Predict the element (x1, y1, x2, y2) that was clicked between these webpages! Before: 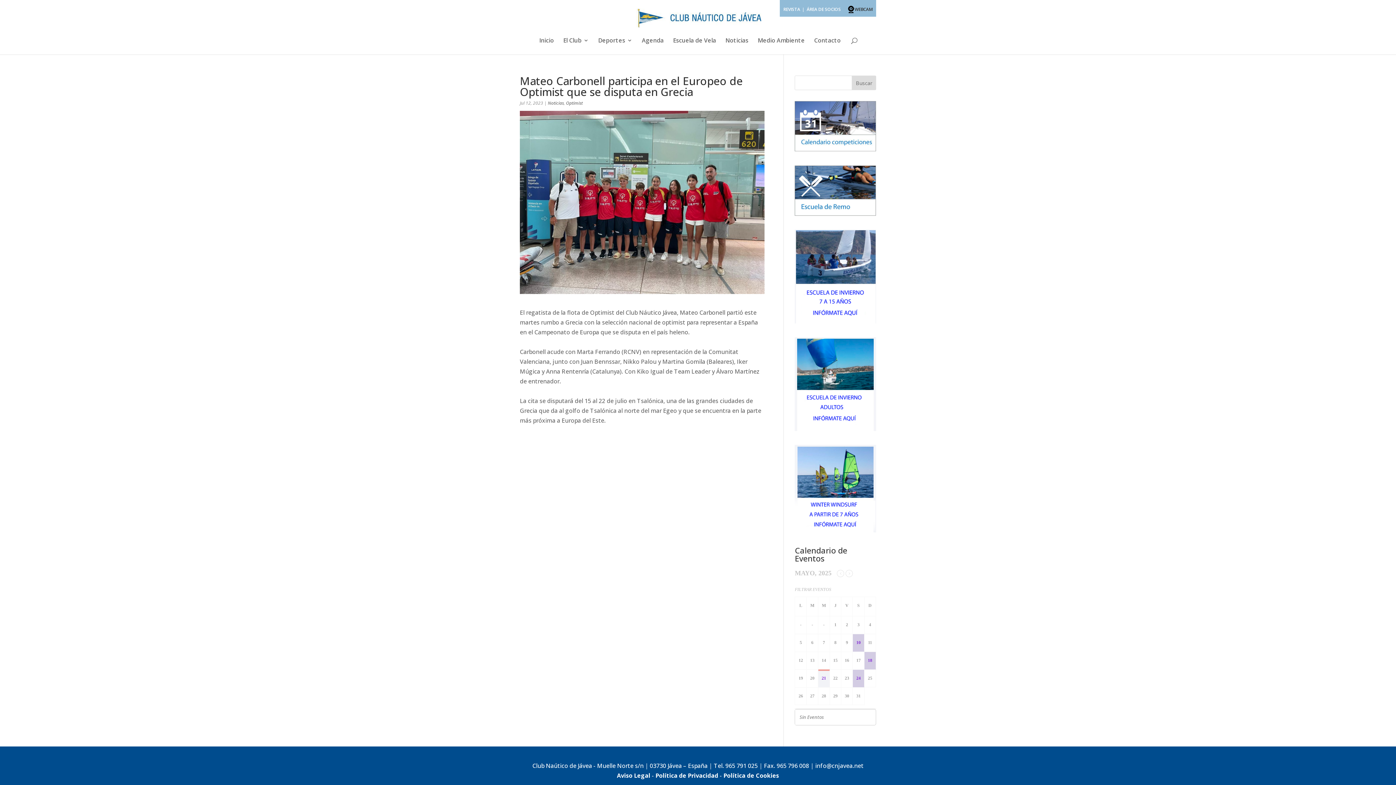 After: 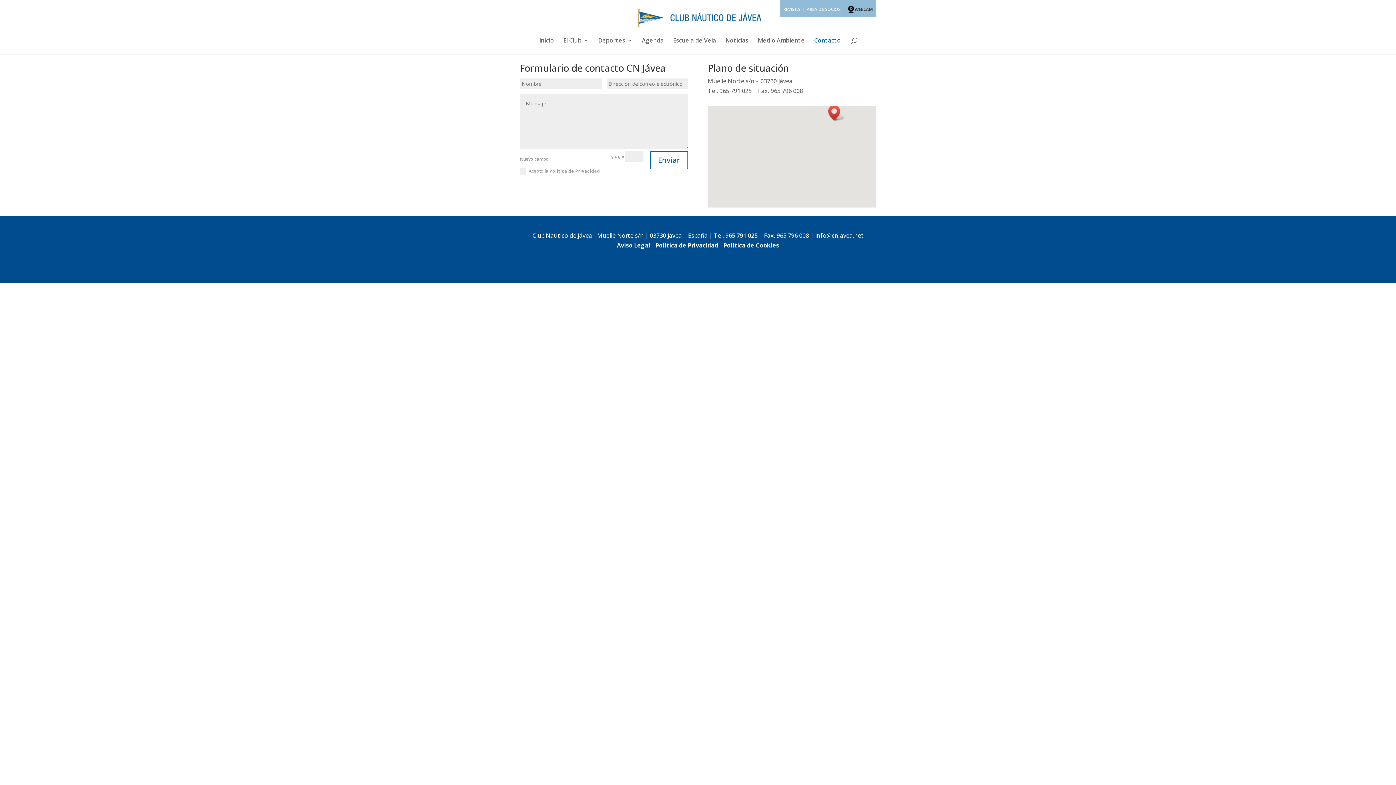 Action: label: Contacto bbox: (814, 37, 840, 54)